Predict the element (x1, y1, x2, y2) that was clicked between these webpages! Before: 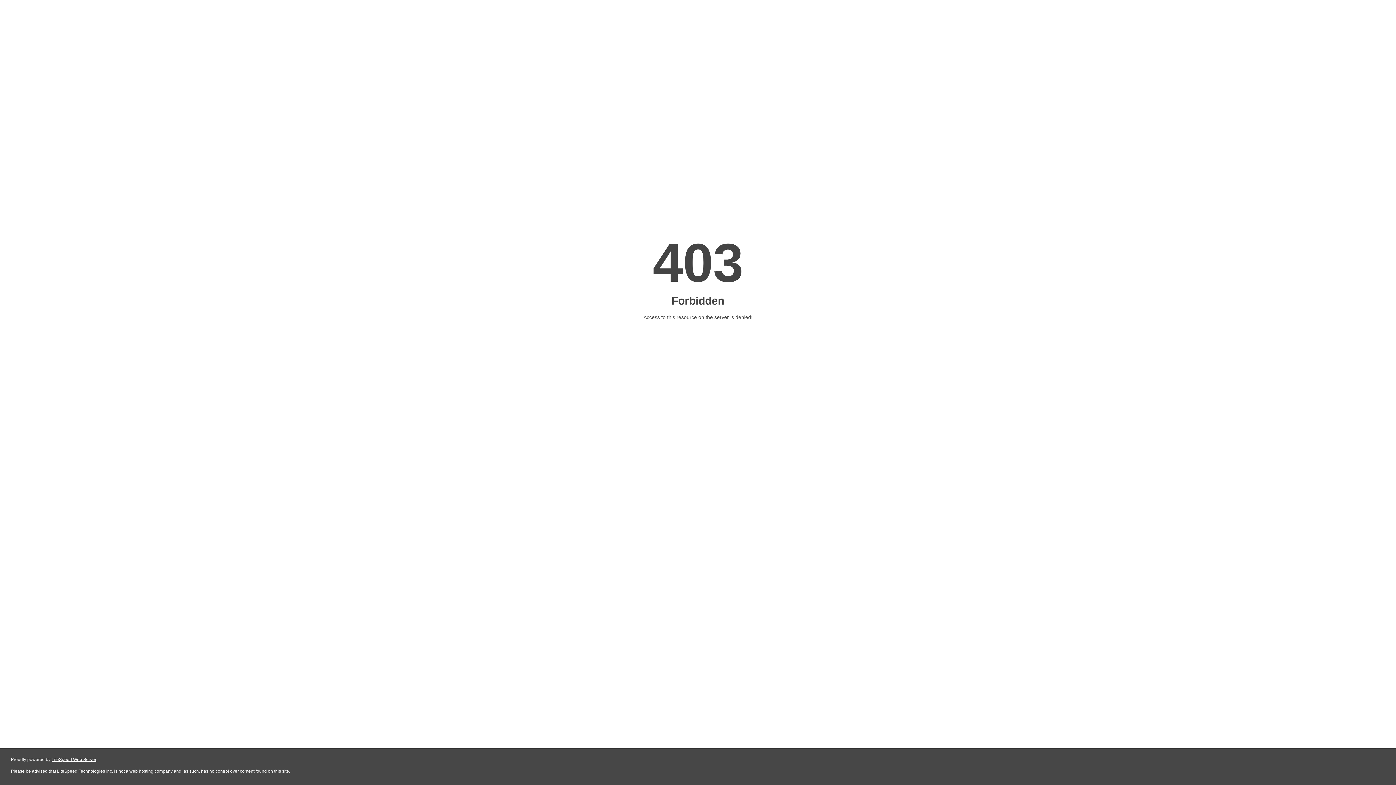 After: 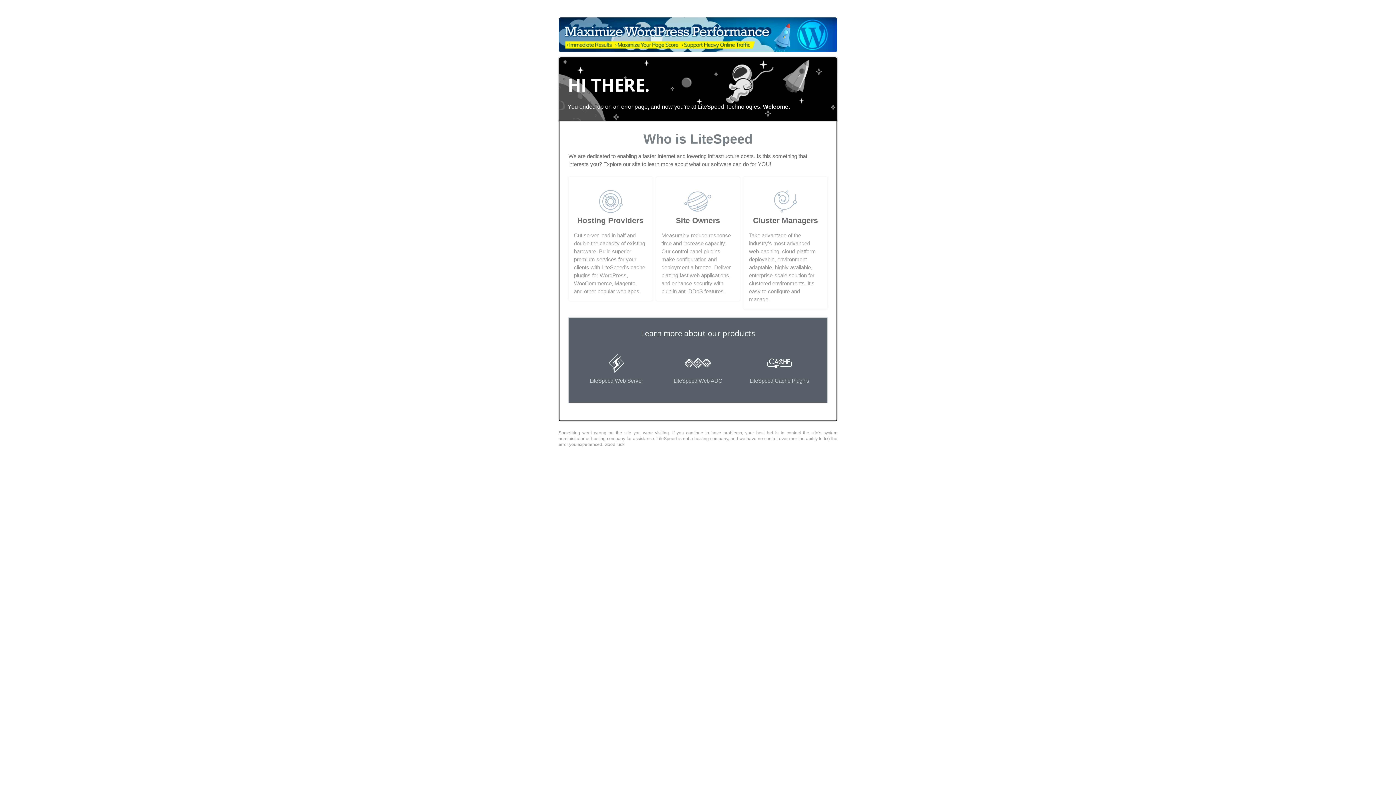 Action: bbox: (51, 757, 96, 762) label: LiteSpeed Web Server